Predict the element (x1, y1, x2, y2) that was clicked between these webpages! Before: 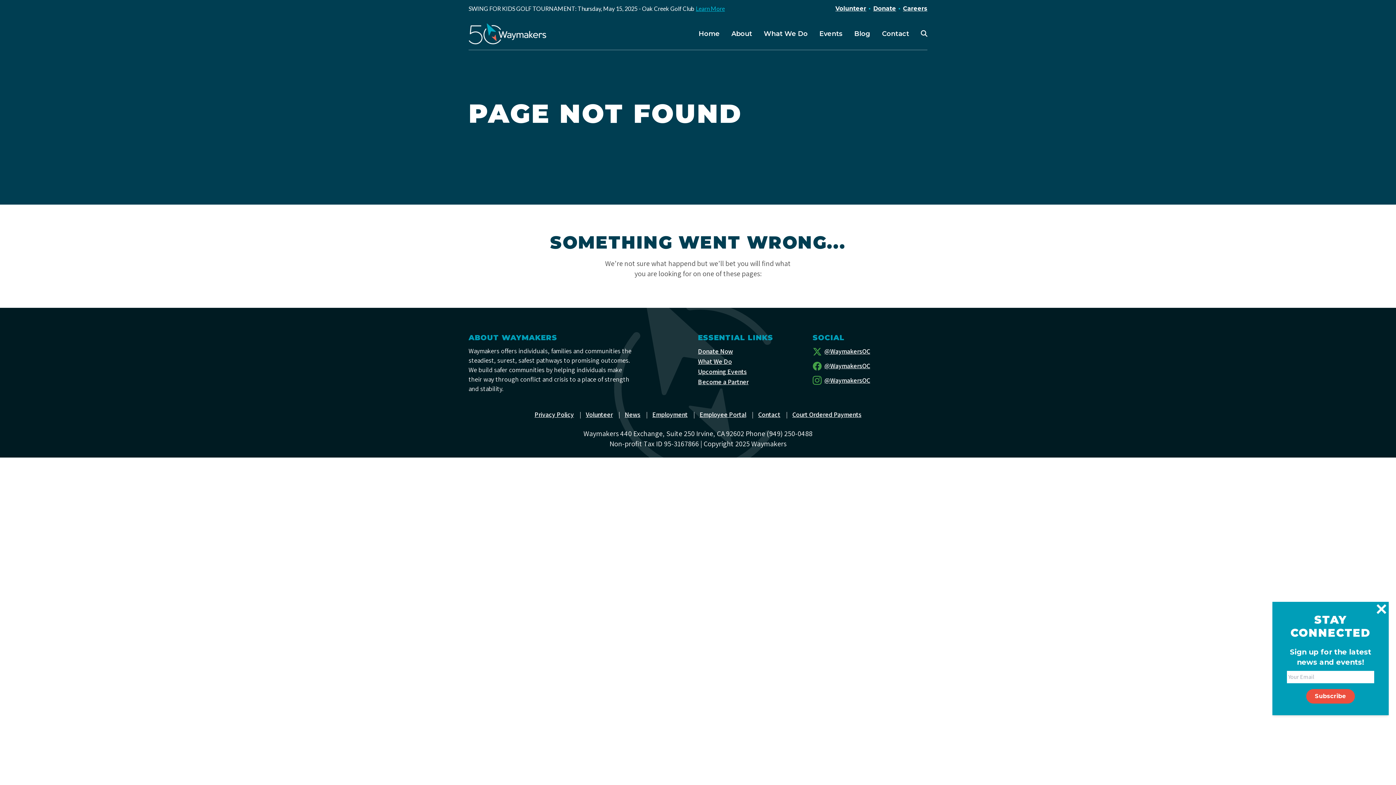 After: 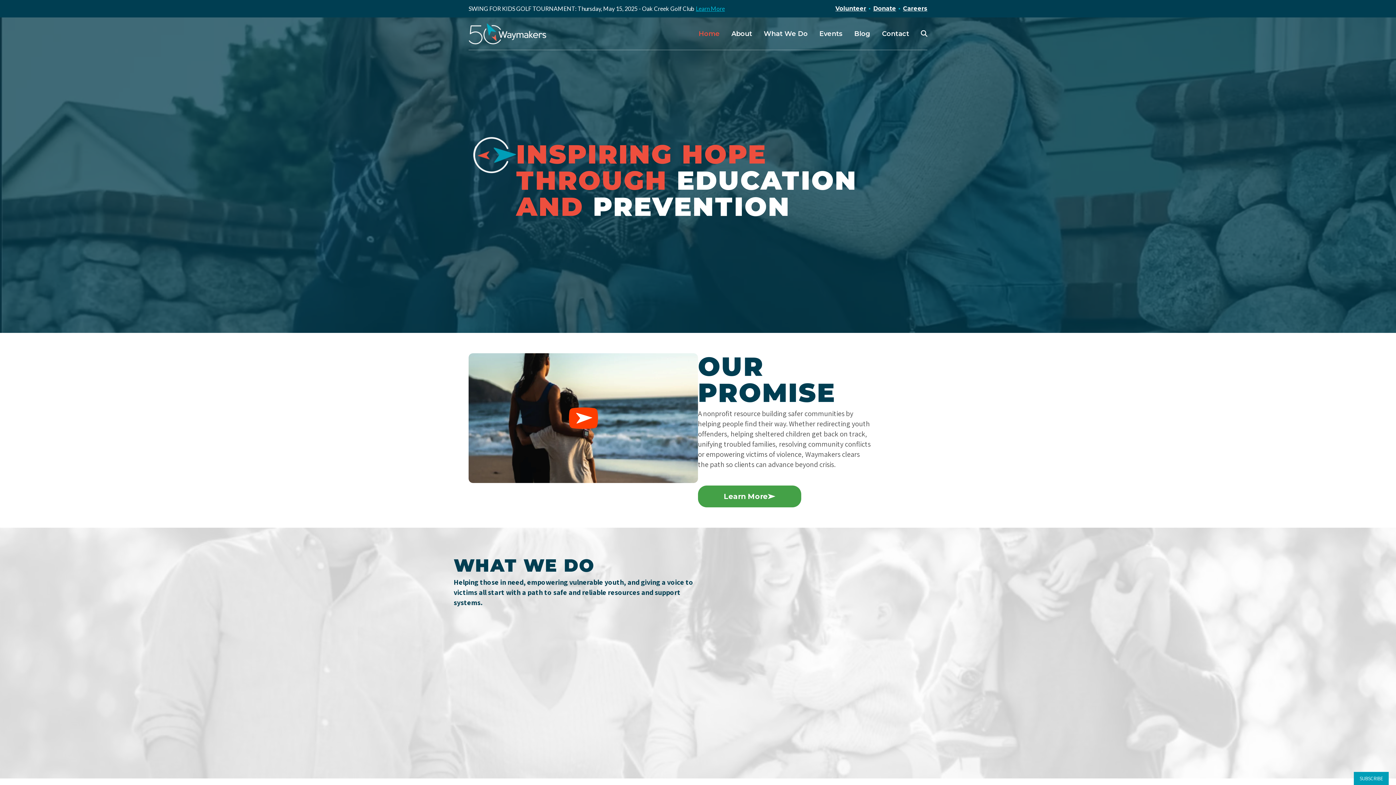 Action: bbox: (468, 23, 546, 44) label: Waymakers